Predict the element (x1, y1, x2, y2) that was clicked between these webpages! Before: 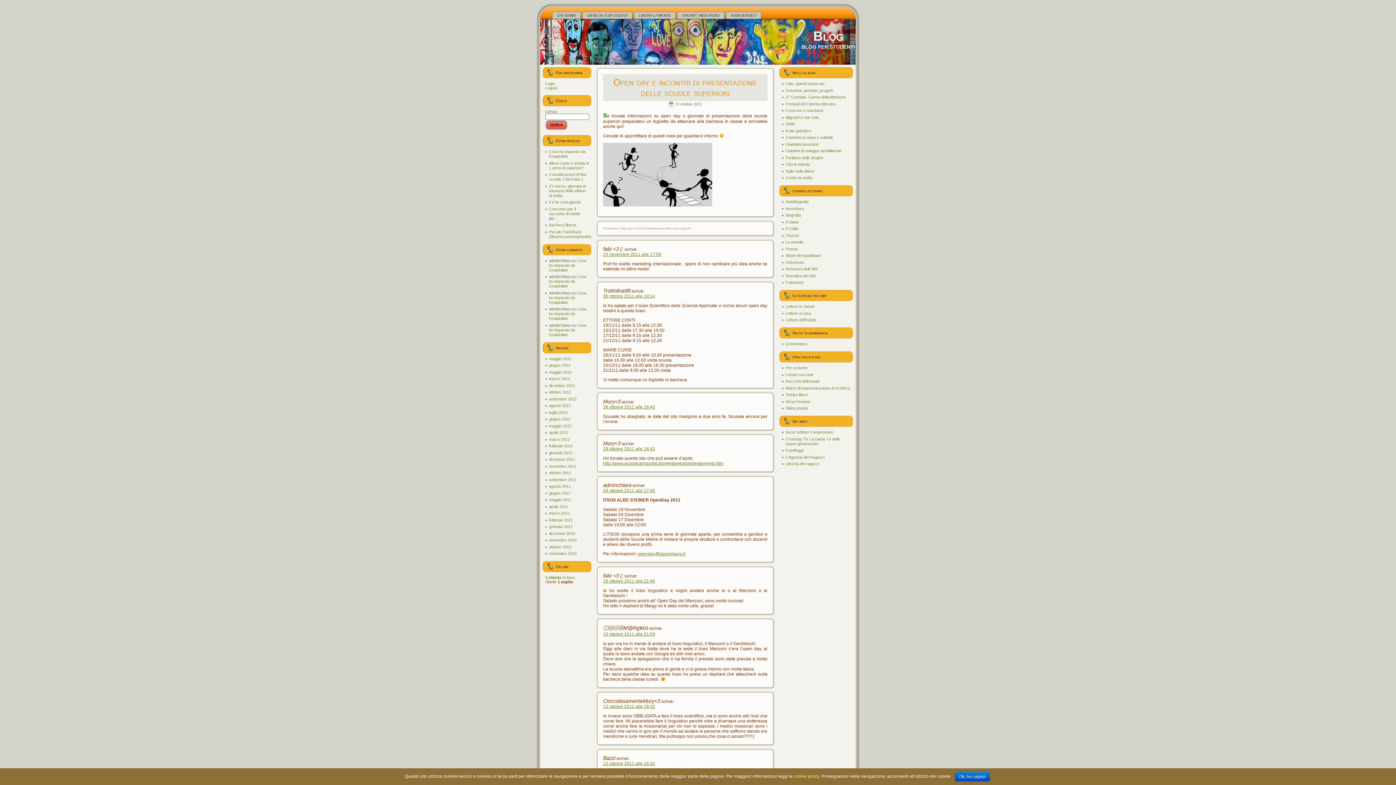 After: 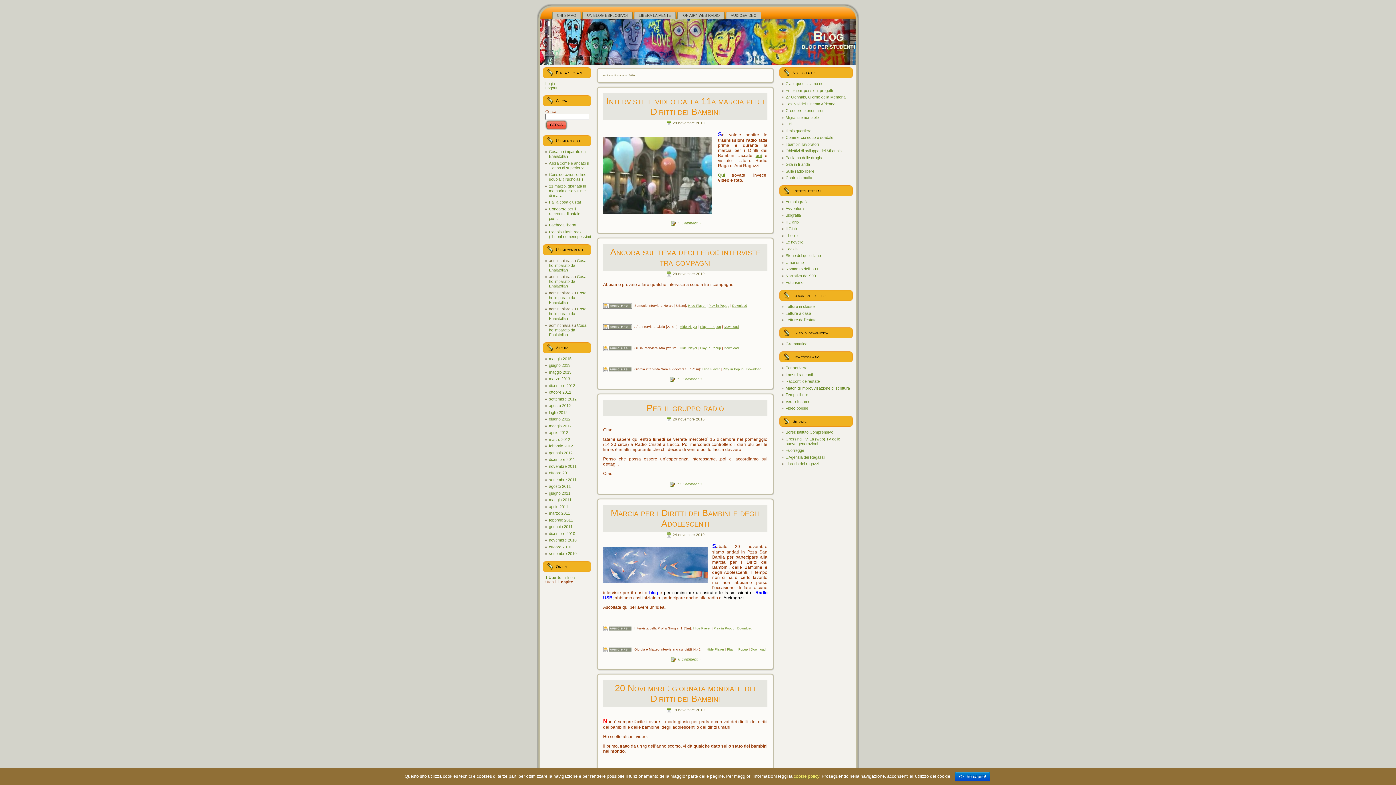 Action: label: novembre 2010 bbox: (549, 538, 576, 542)